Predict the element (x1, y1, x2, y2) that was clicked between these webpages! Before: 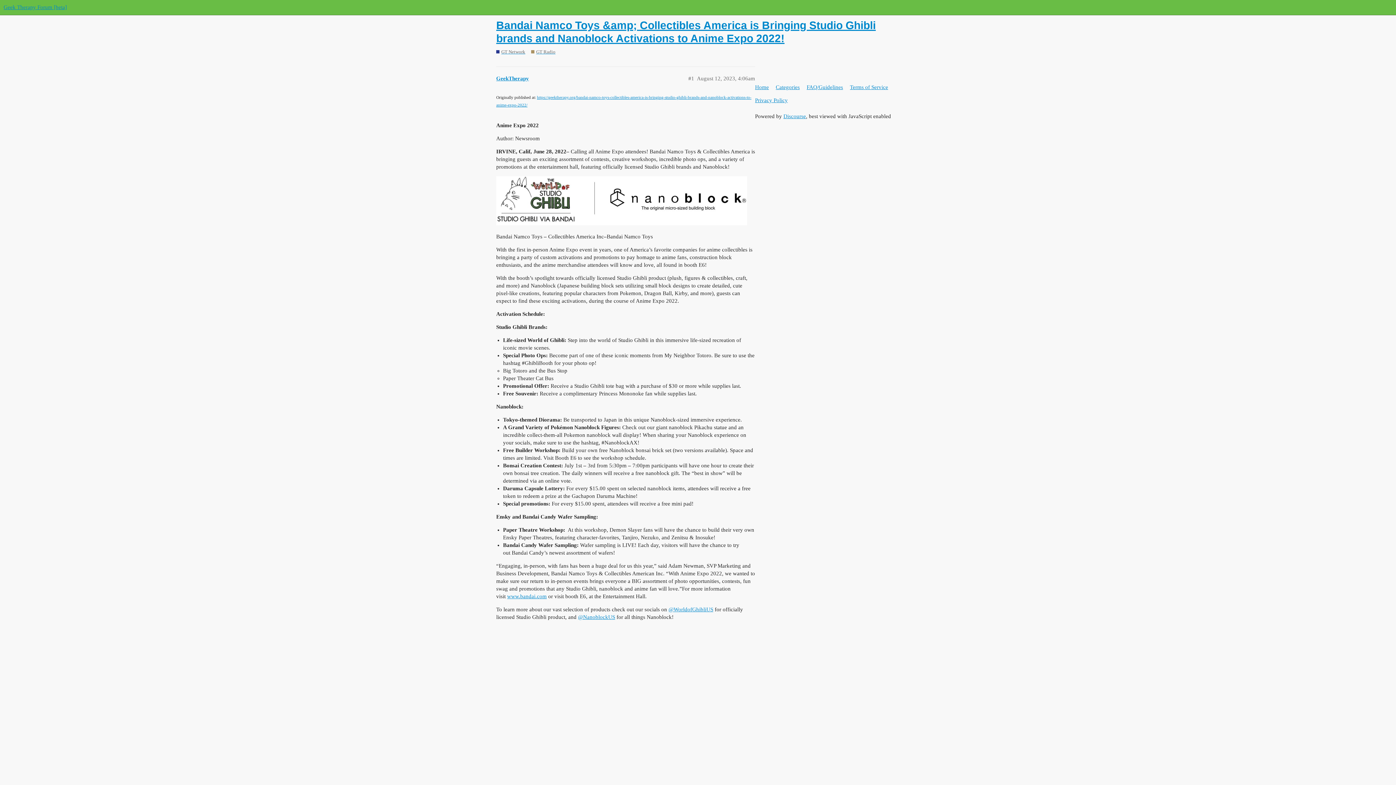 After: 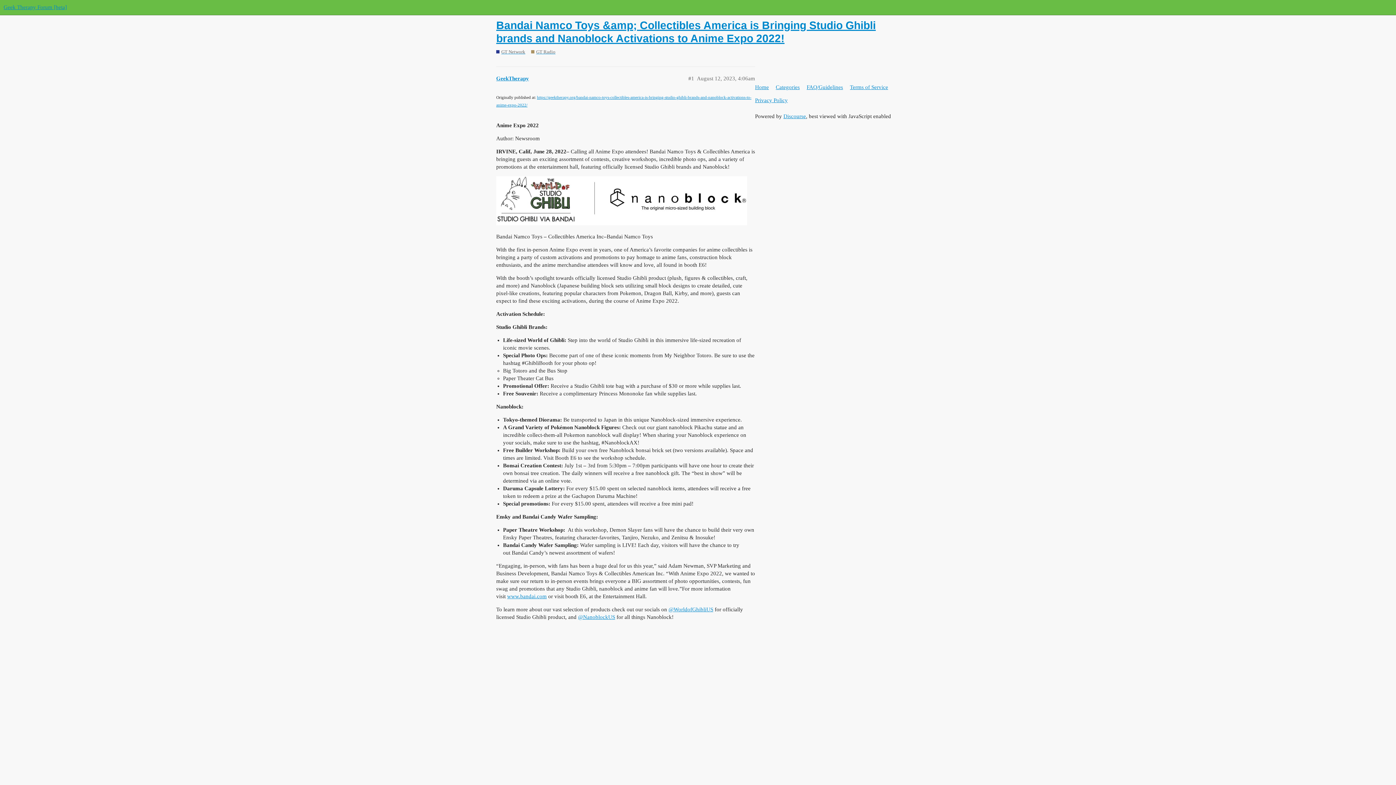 Action: bbox: (507, 593, 546, 599) label: www.bandai.com